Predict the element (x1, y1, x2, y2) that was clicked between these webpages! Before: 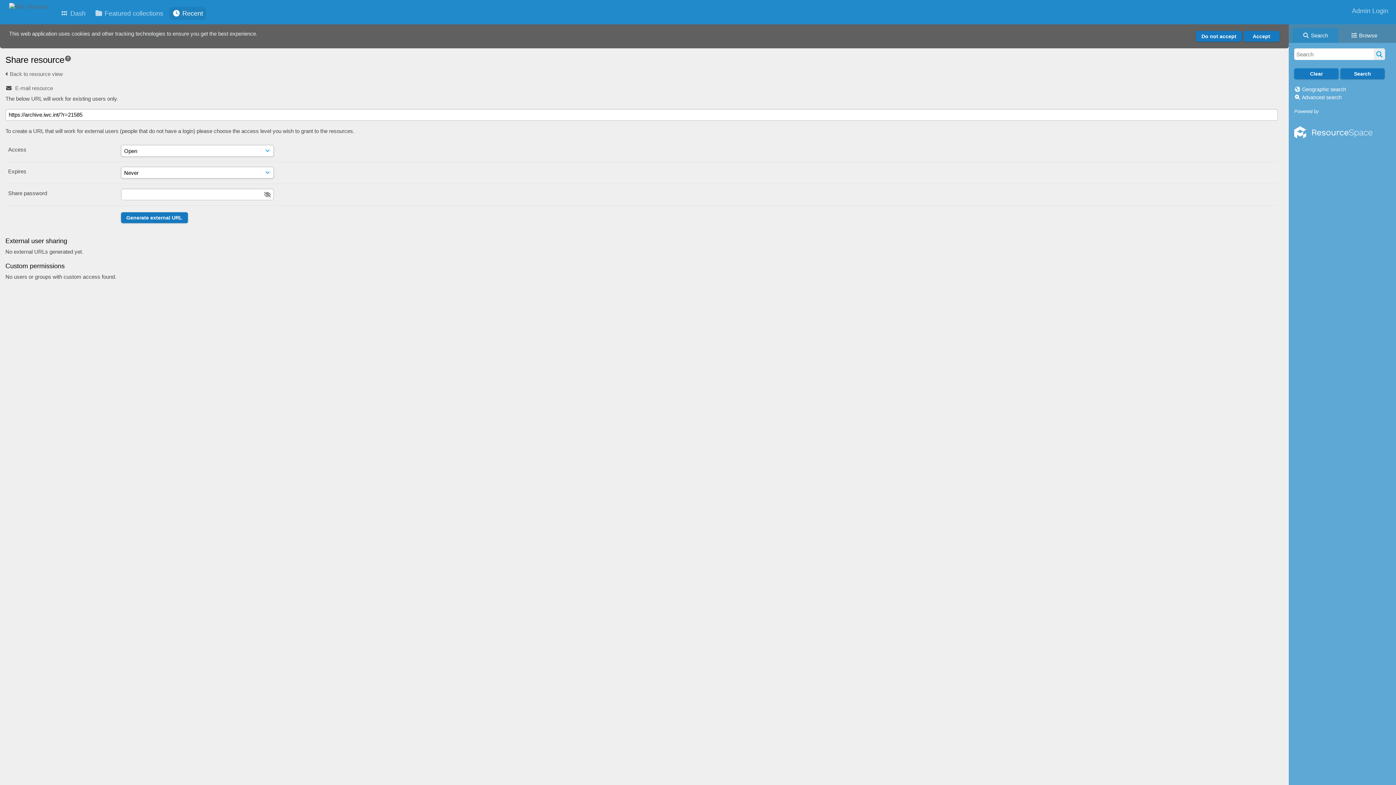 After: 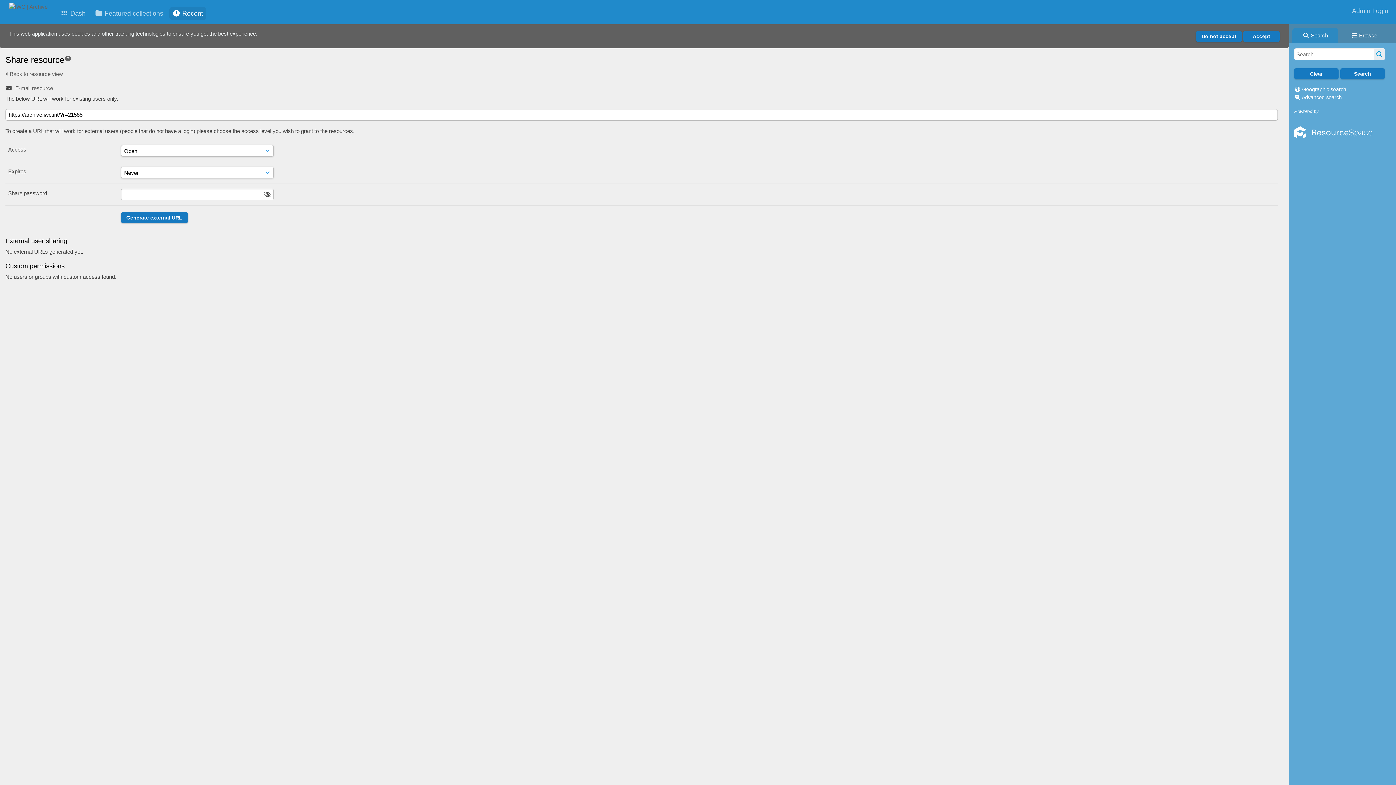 Action: label: Powered by  bbox: (1294, 108, 1372, 148)